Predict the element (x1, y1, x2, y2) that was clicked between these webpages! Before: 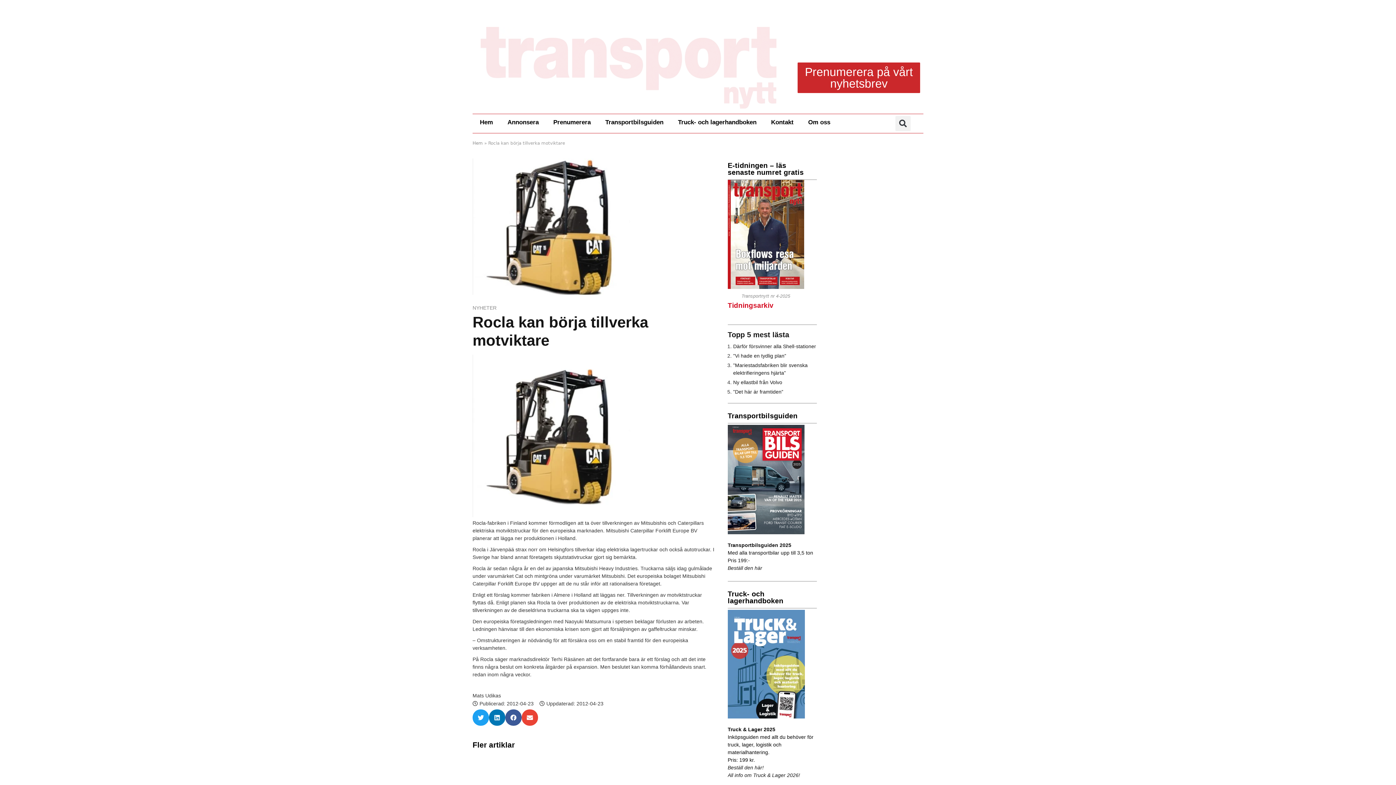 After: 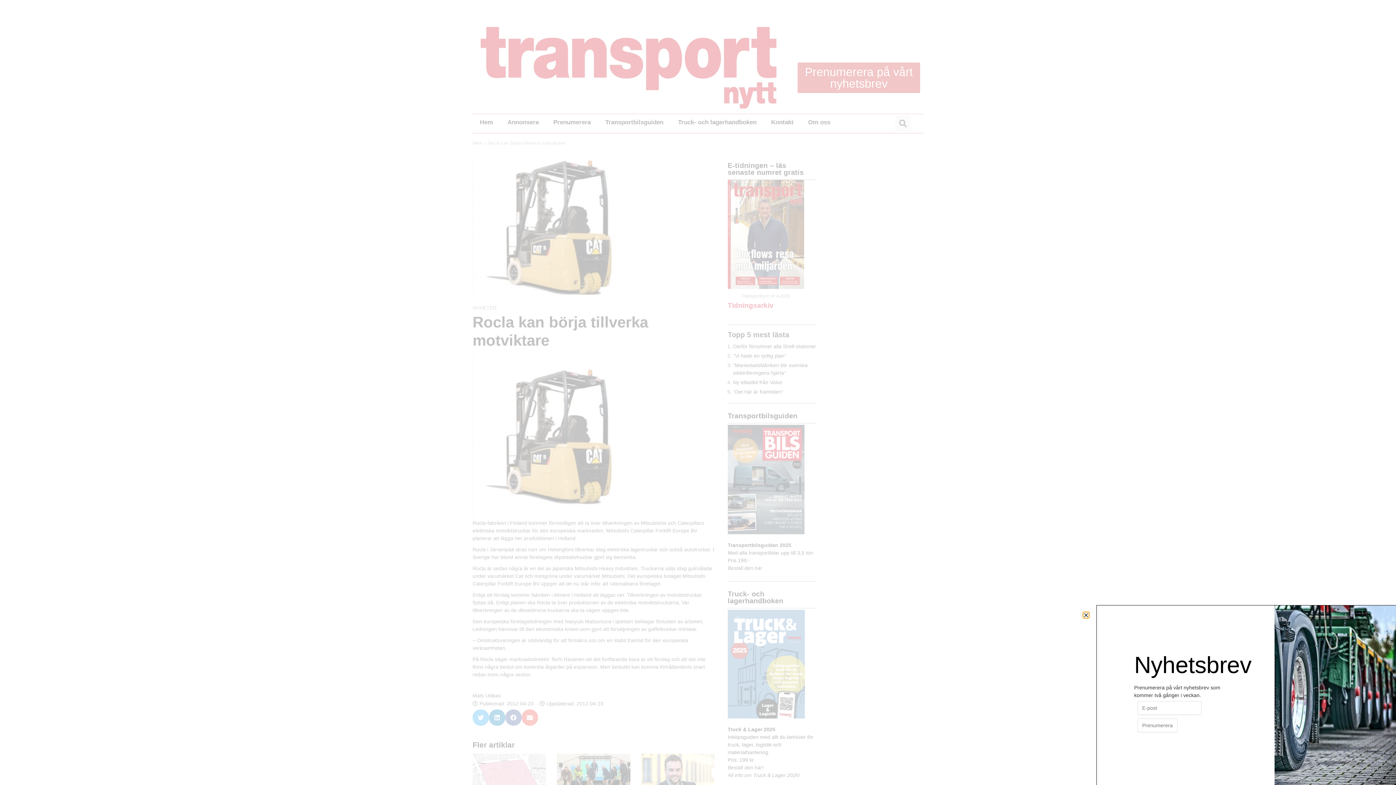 Action: bbox: (895, 116, 910, 131) label: Sök